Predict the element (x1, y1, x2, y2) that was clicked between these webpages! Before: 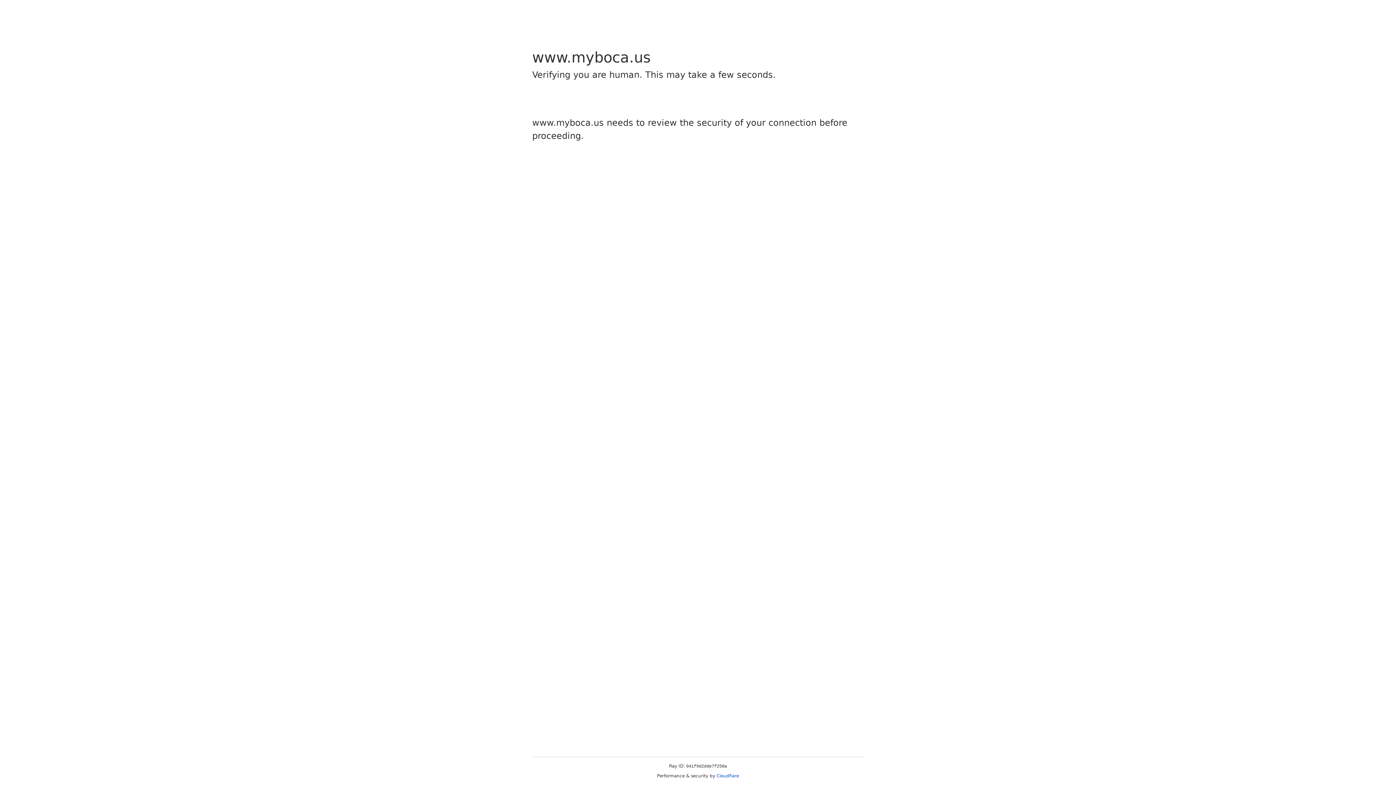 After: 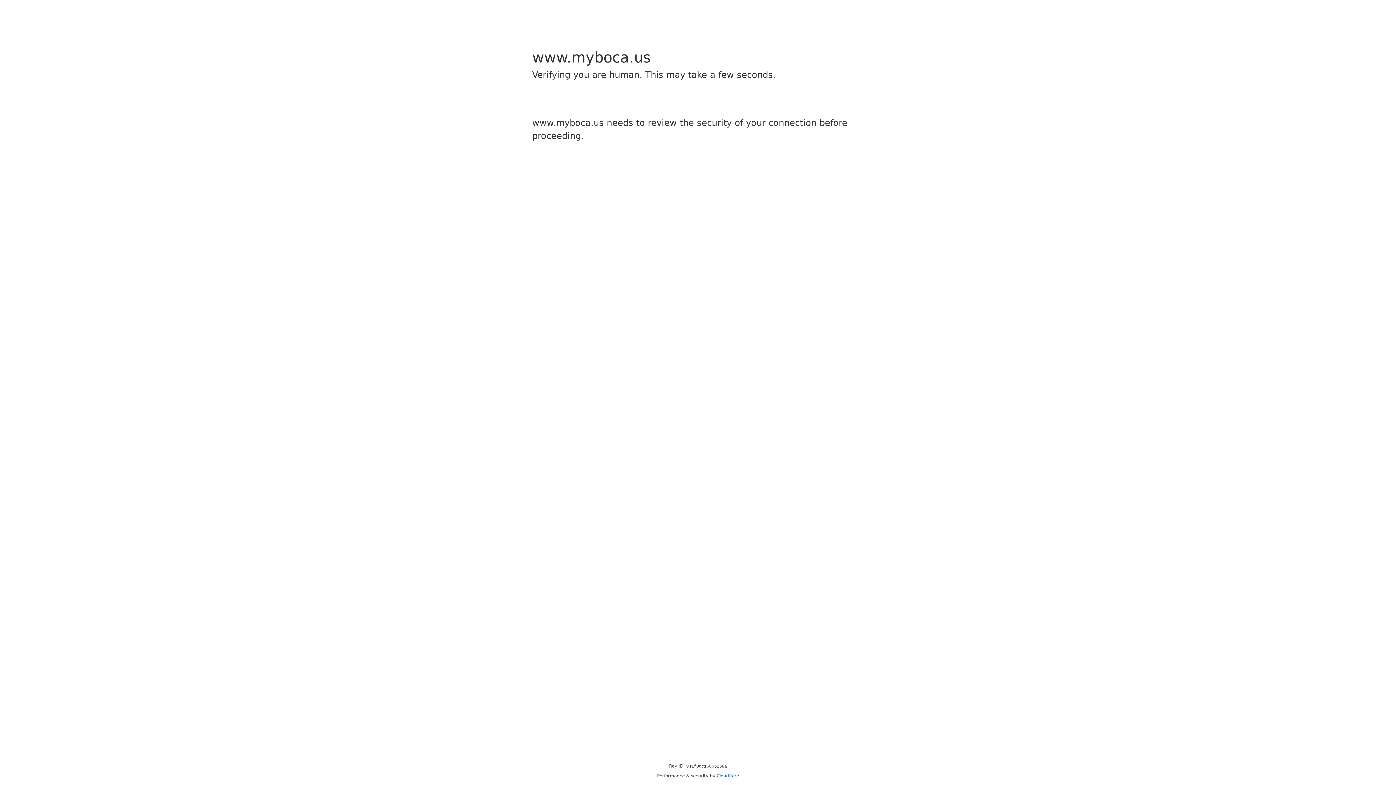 Action: bbox: (716, 773, 739, 778) label: Cloudflare